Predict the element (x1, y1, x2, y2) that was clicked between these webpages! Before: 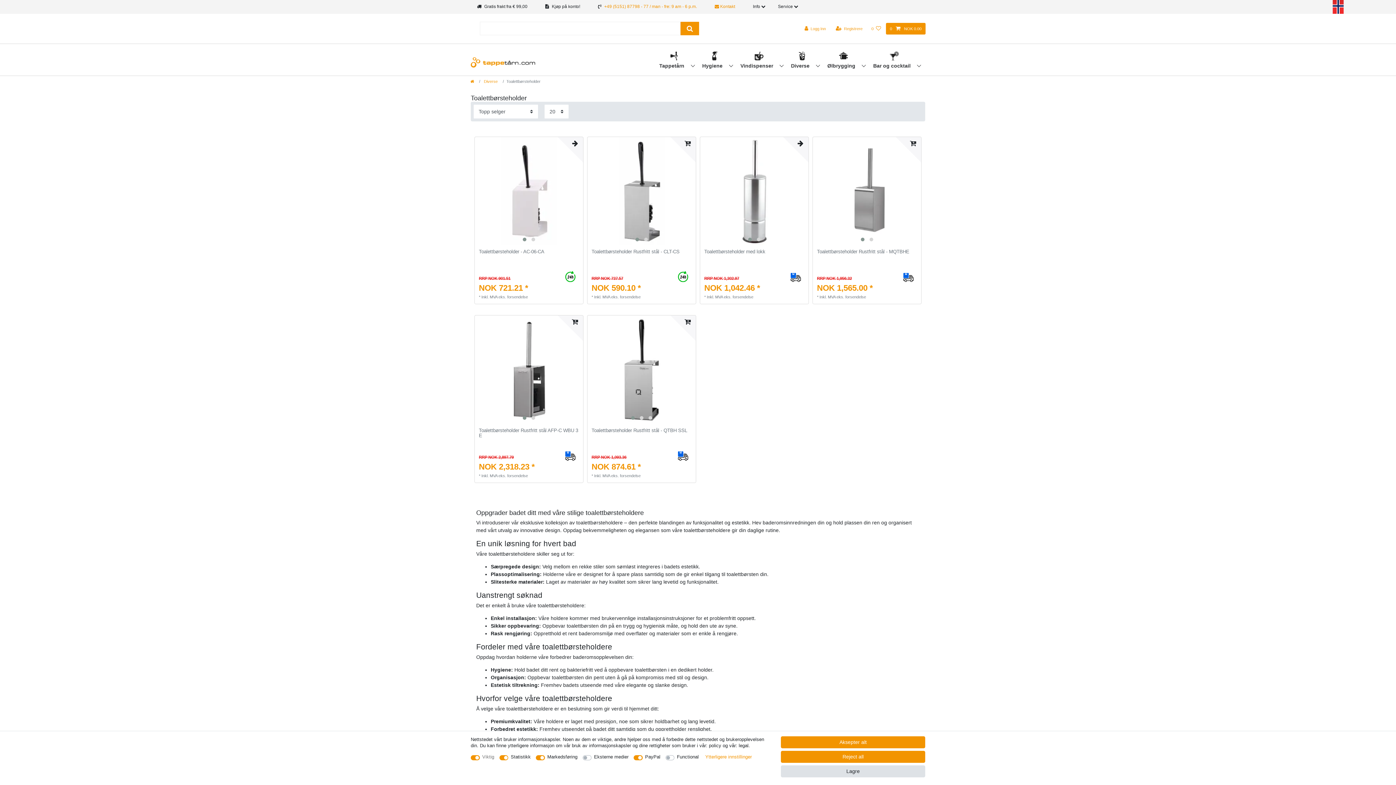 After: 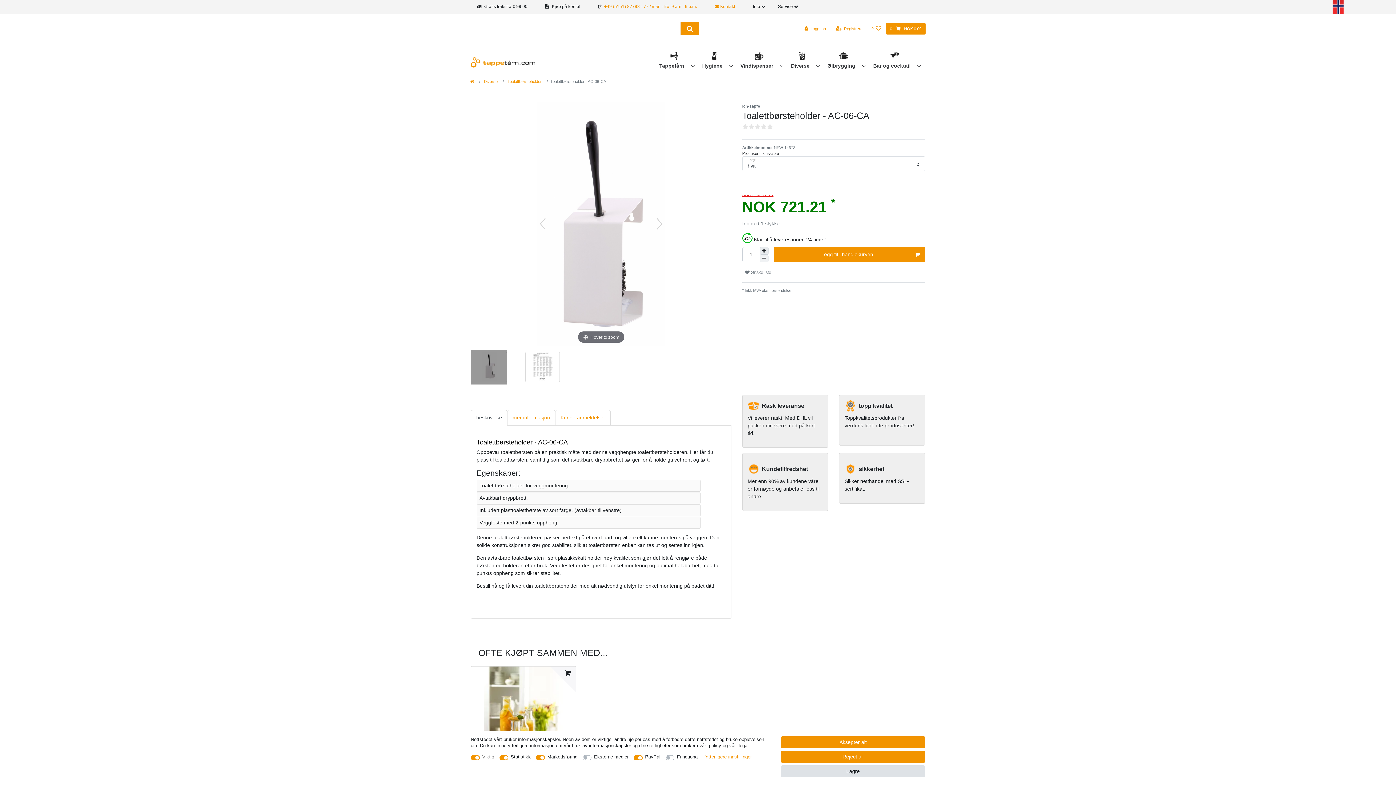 Action: bbox: (478, 249, 579, 261) label: Toalettbørsteholder - AC-06-CA